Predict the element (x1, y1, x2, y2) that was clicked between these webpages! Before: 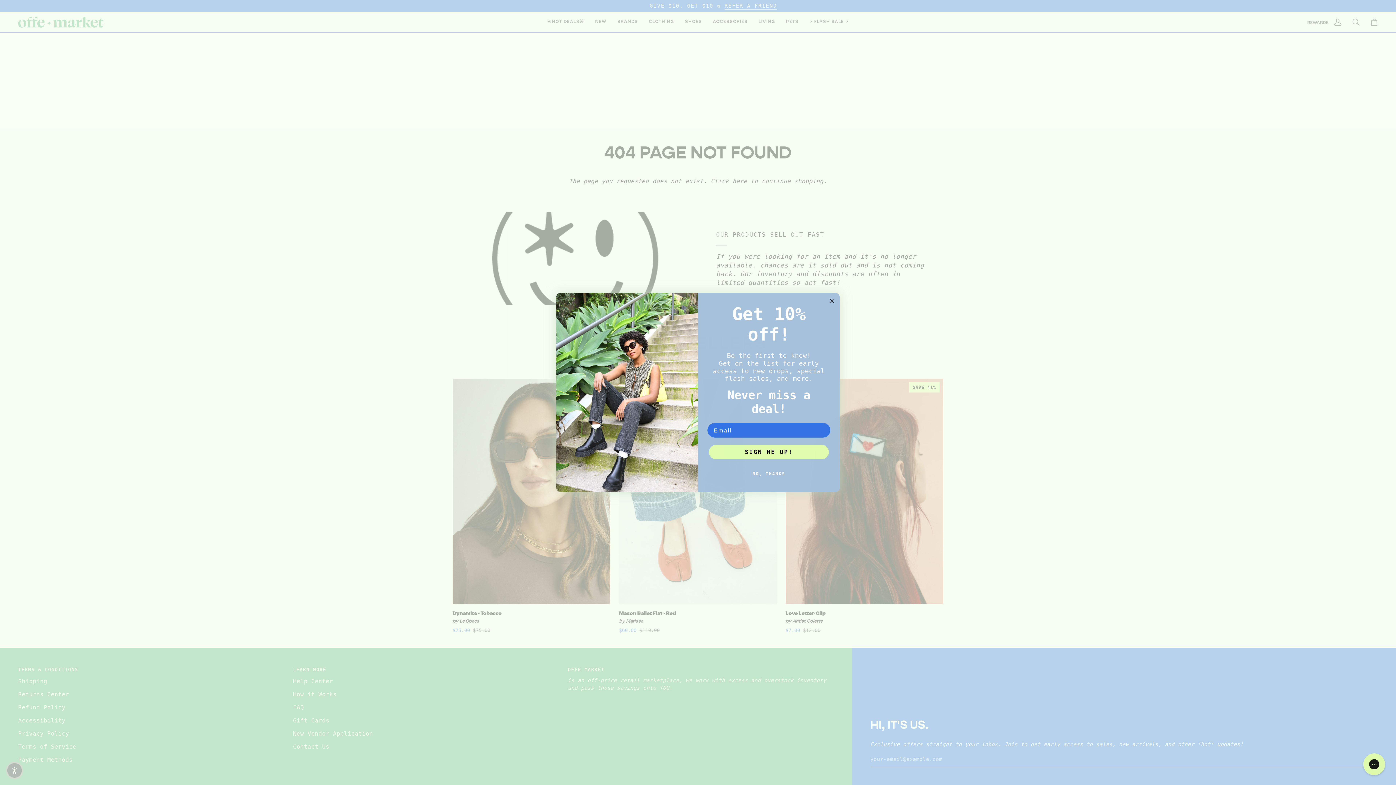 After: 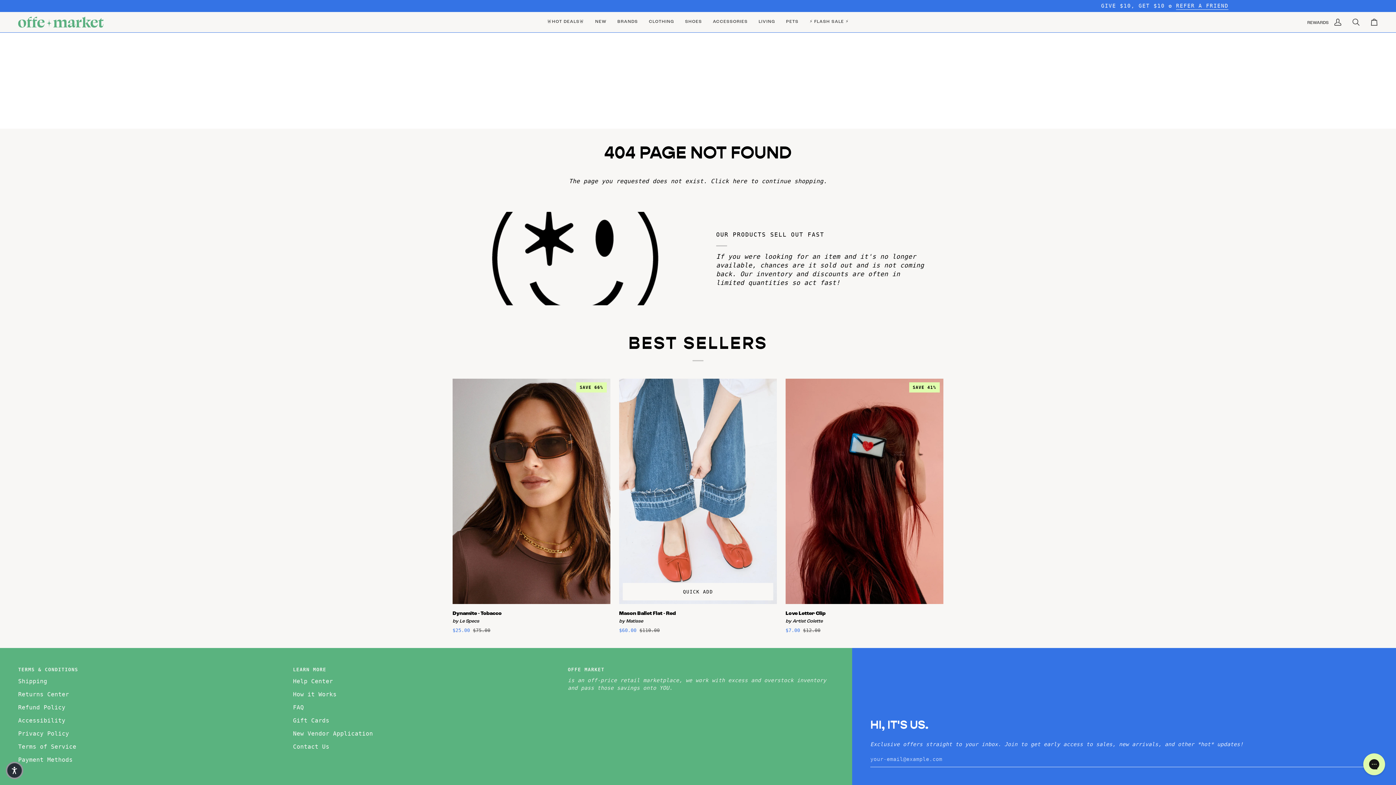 Action: bbox: (707, 466, 830, 481) label: NO, THANKS